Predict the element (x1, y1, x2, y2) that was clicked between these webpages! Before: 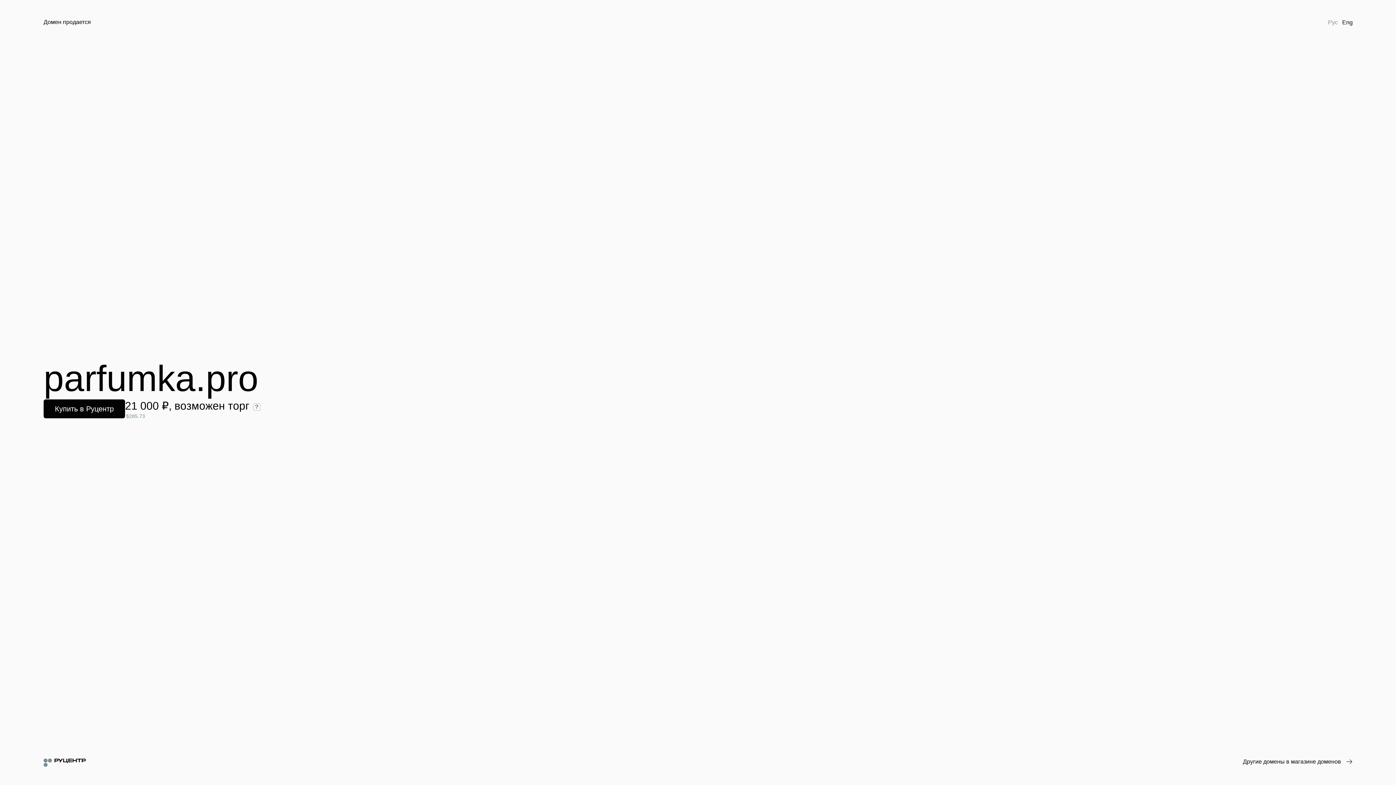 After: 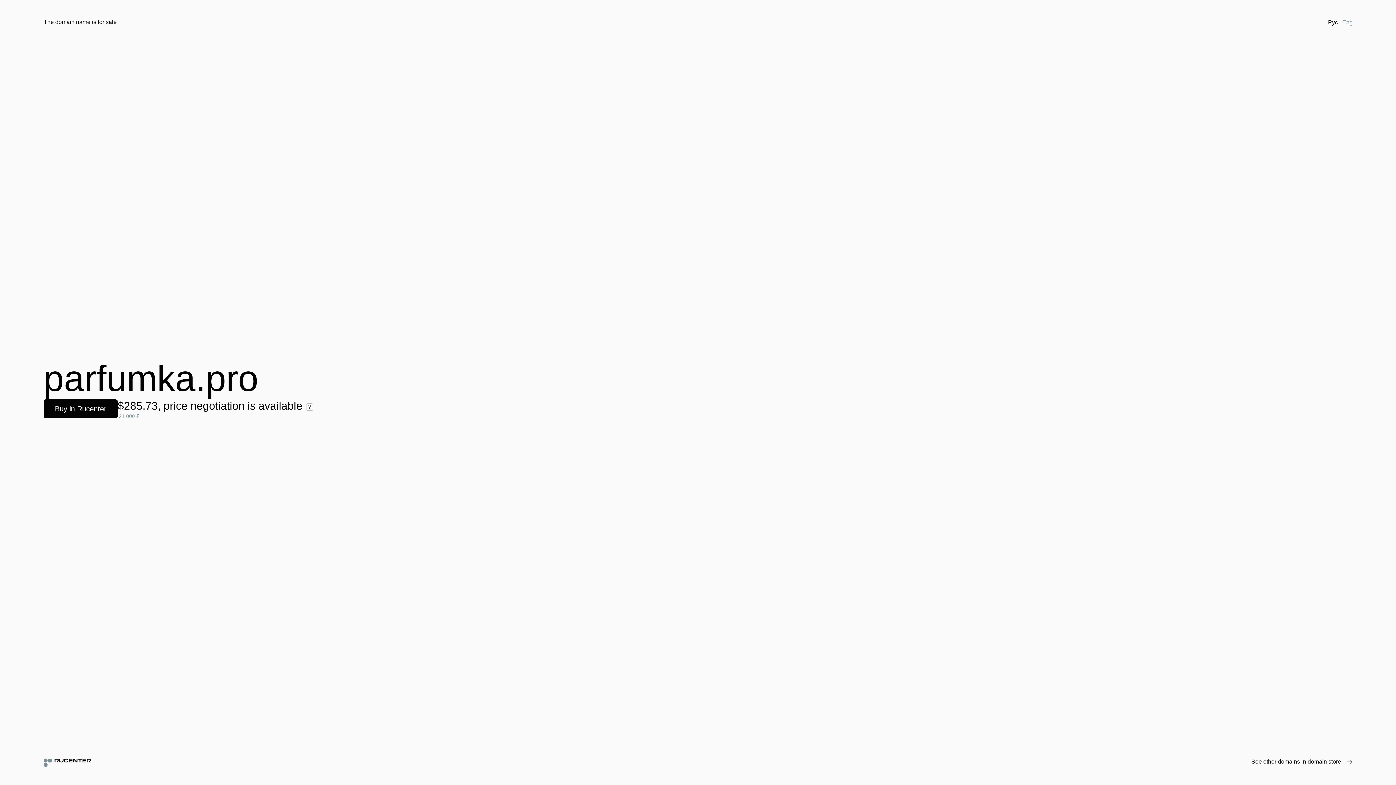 Action: label: Eng bbox: (1340, 18, 1355, 26)